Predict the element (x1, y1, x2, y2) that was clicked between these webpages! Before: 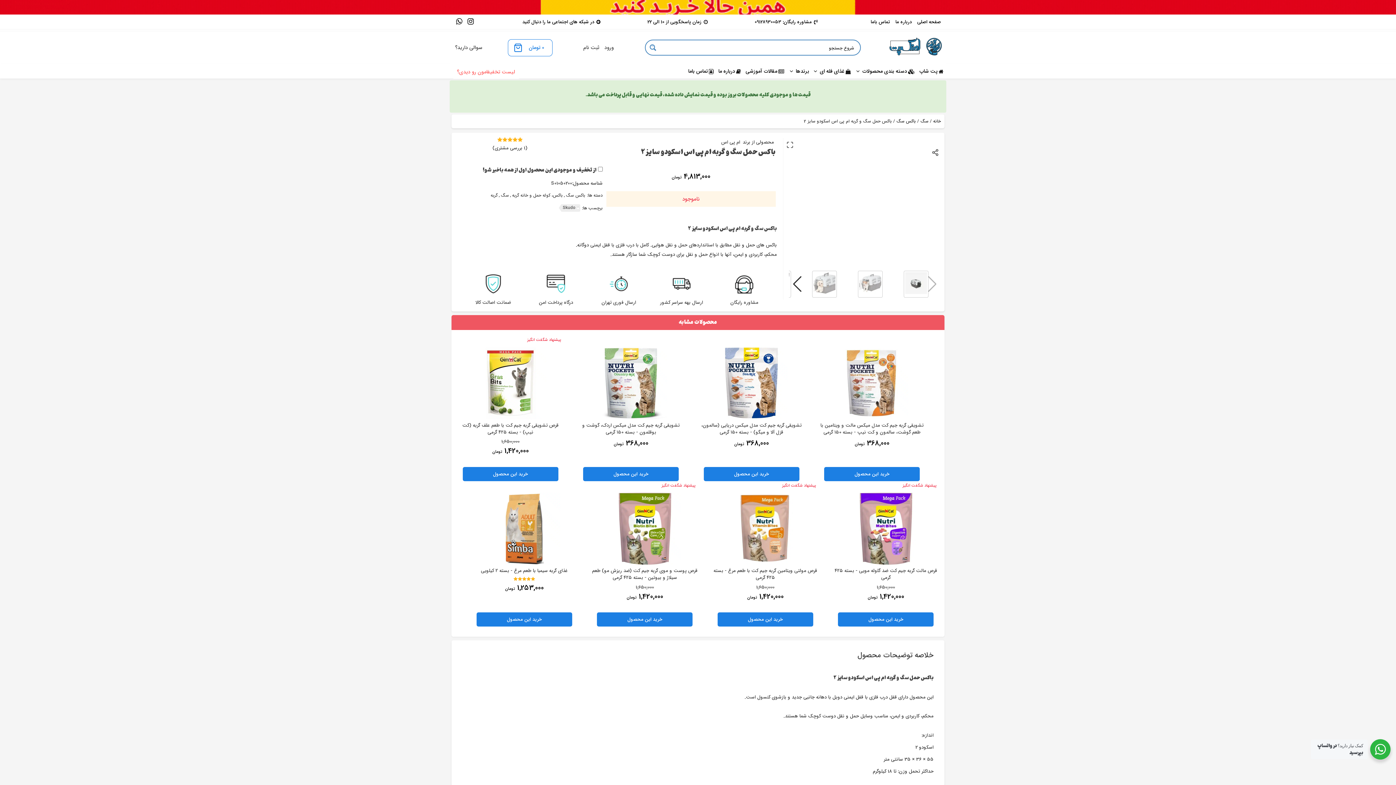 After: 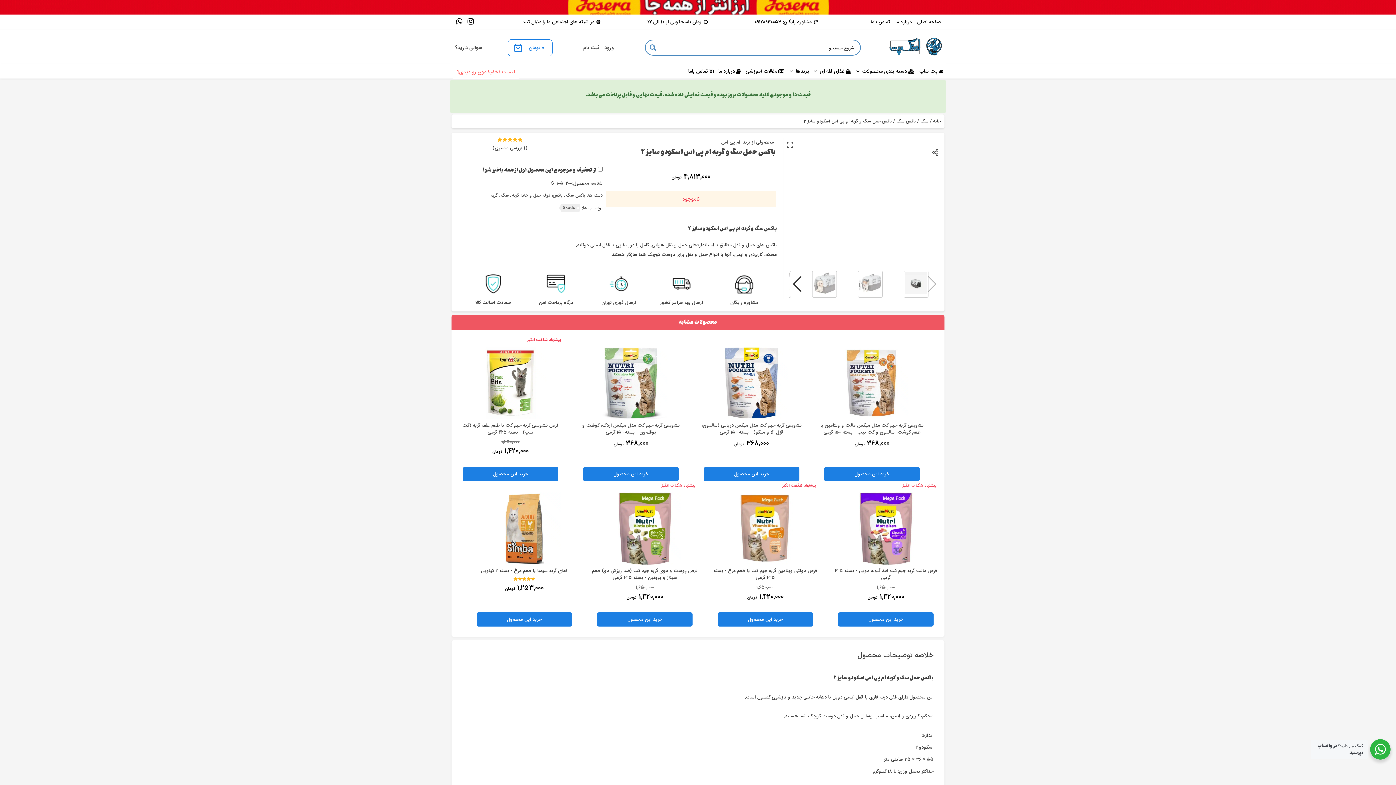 Action: bbox: (539, 272, 573, 306) label: درگاه پرداخت امن